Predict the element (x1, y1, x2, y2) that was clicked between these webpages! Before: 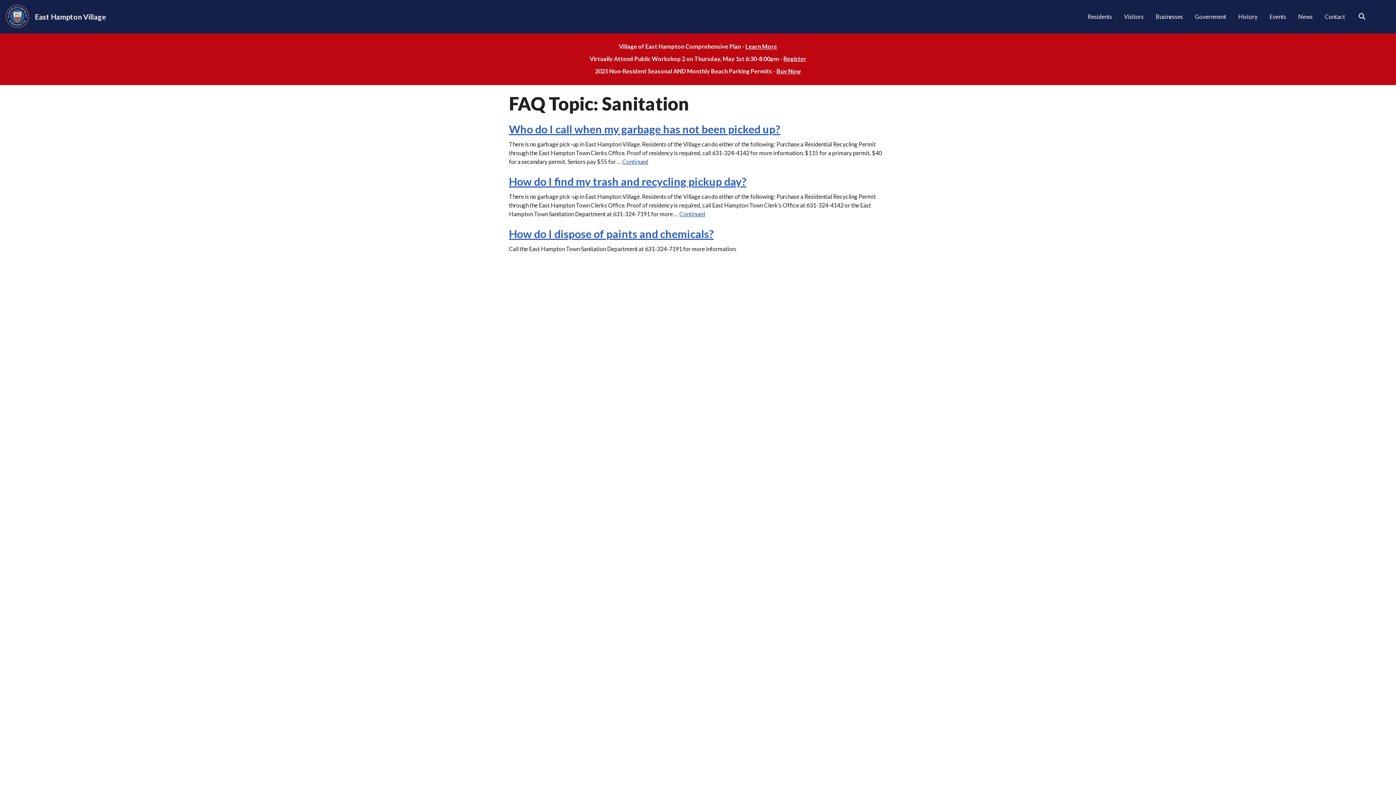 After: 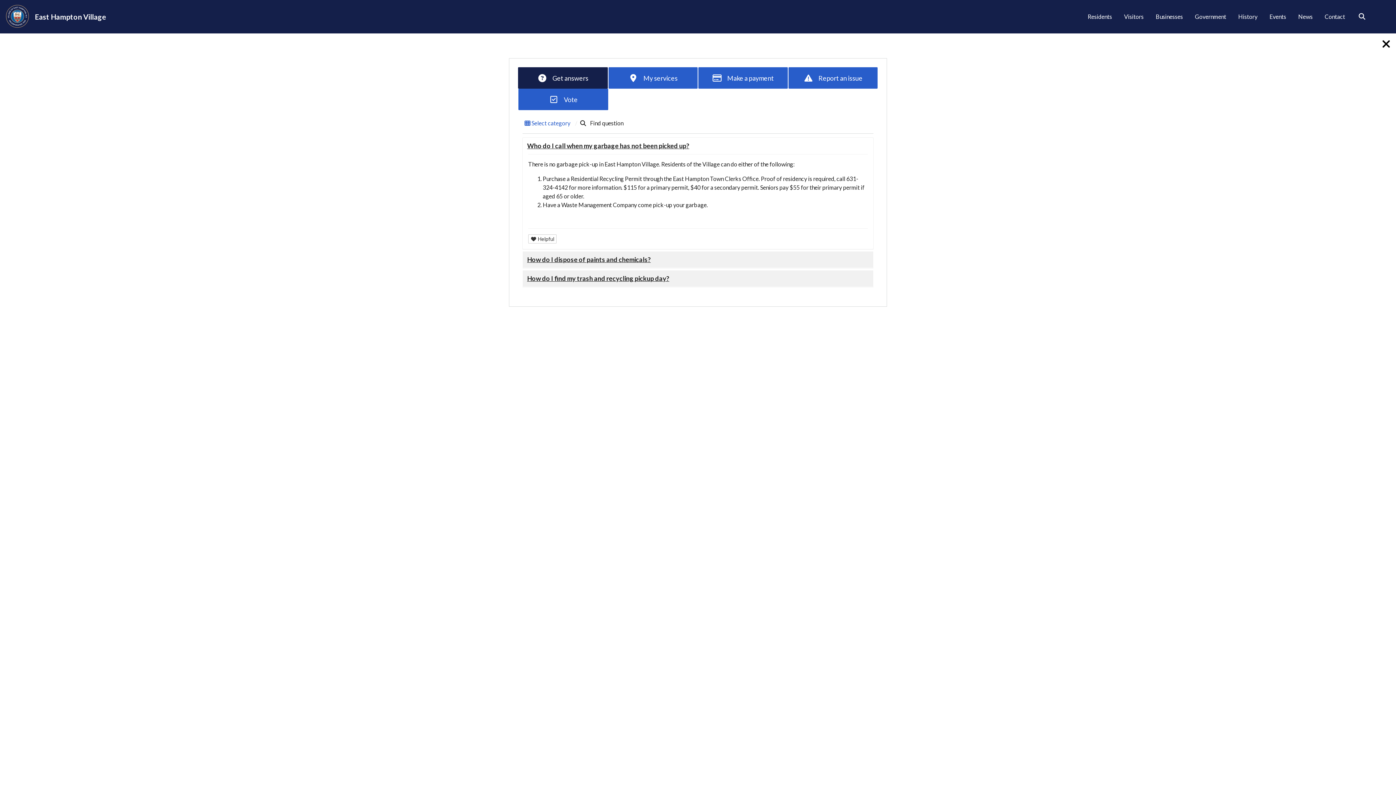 Action: label: Continued bbox: (622, 158, 648, 165)